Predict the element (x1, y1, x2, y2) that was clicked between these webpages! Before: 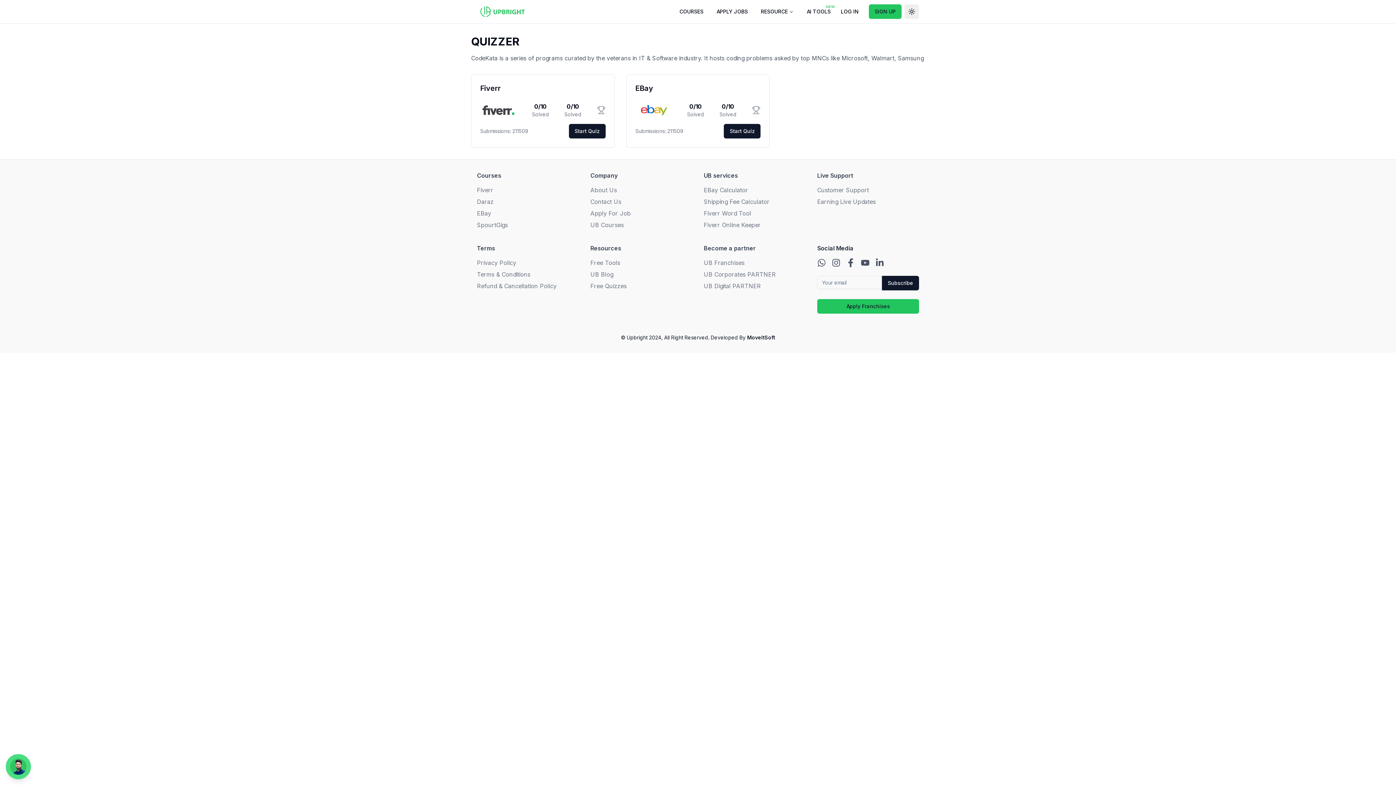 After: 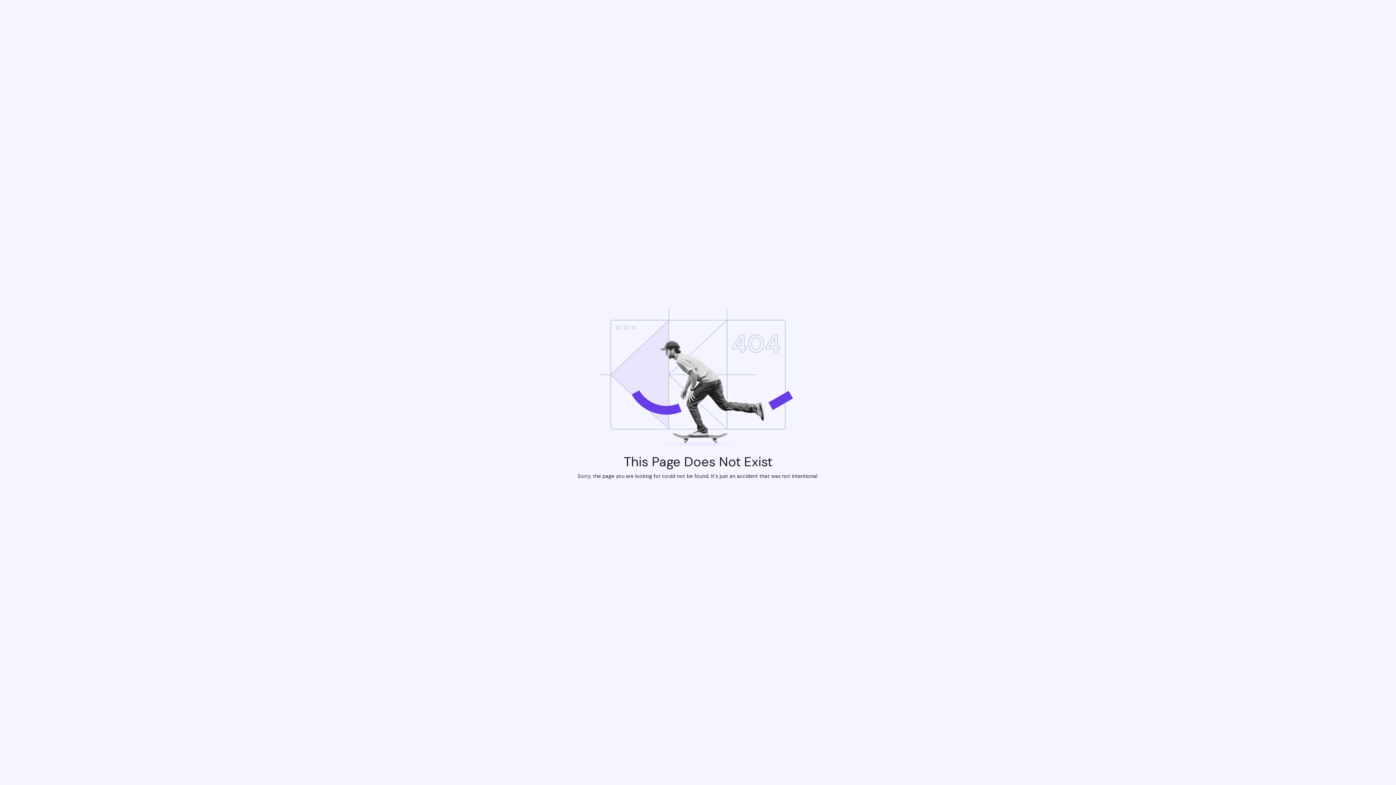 Action: bbox: (704, 282, 761, 289) label: UB Digital PARTNER